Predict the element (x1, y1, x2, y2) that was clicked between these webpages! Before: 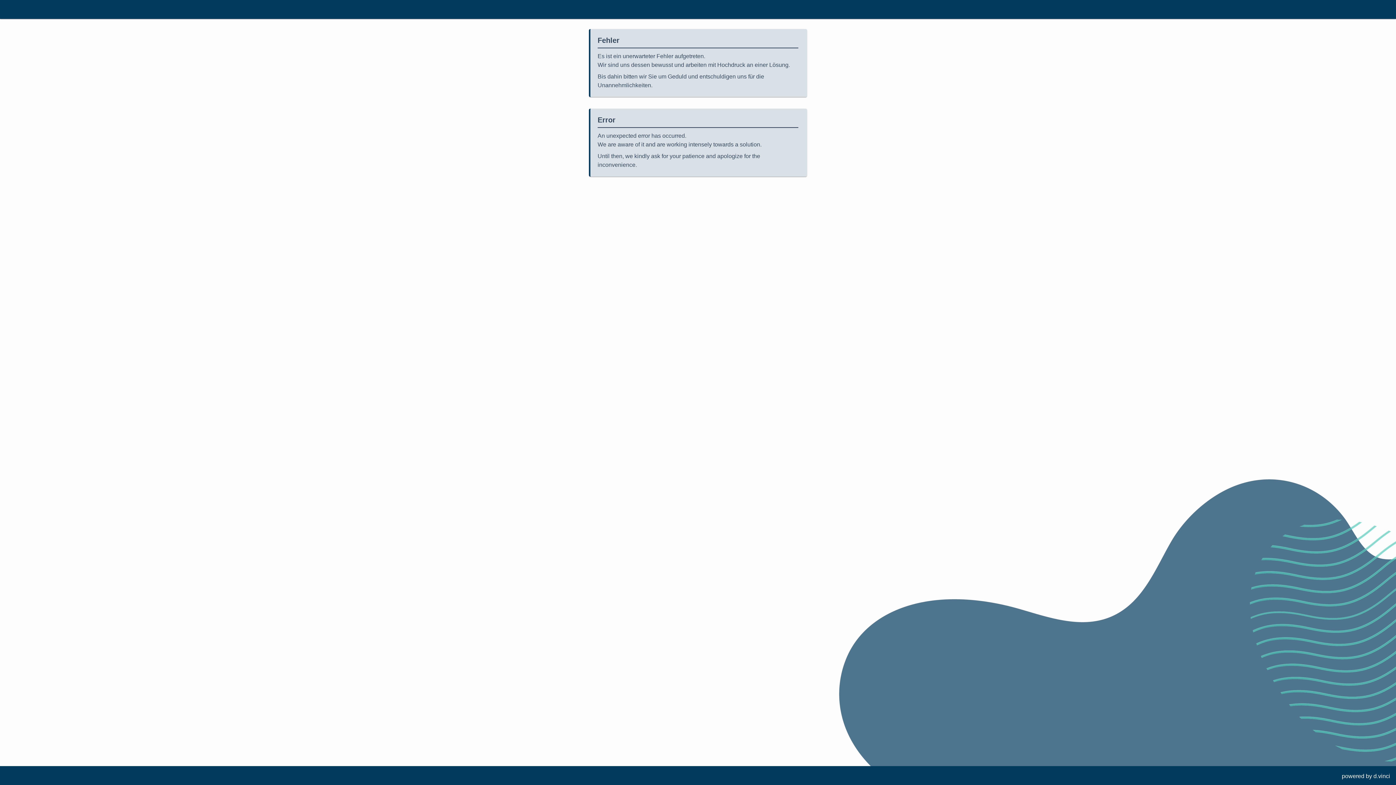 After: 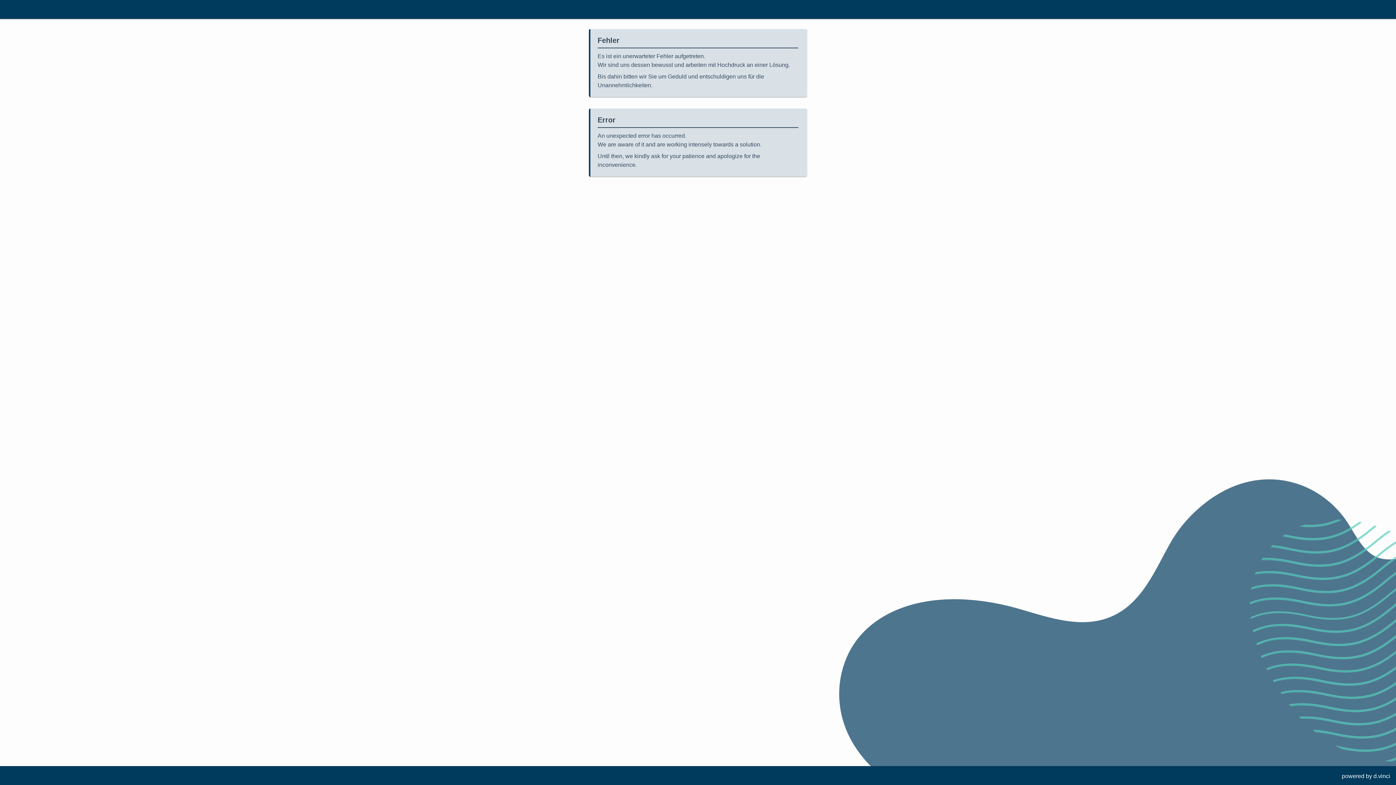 Action: bbox: (1373, 773, 1390, 779) label: d.vinci